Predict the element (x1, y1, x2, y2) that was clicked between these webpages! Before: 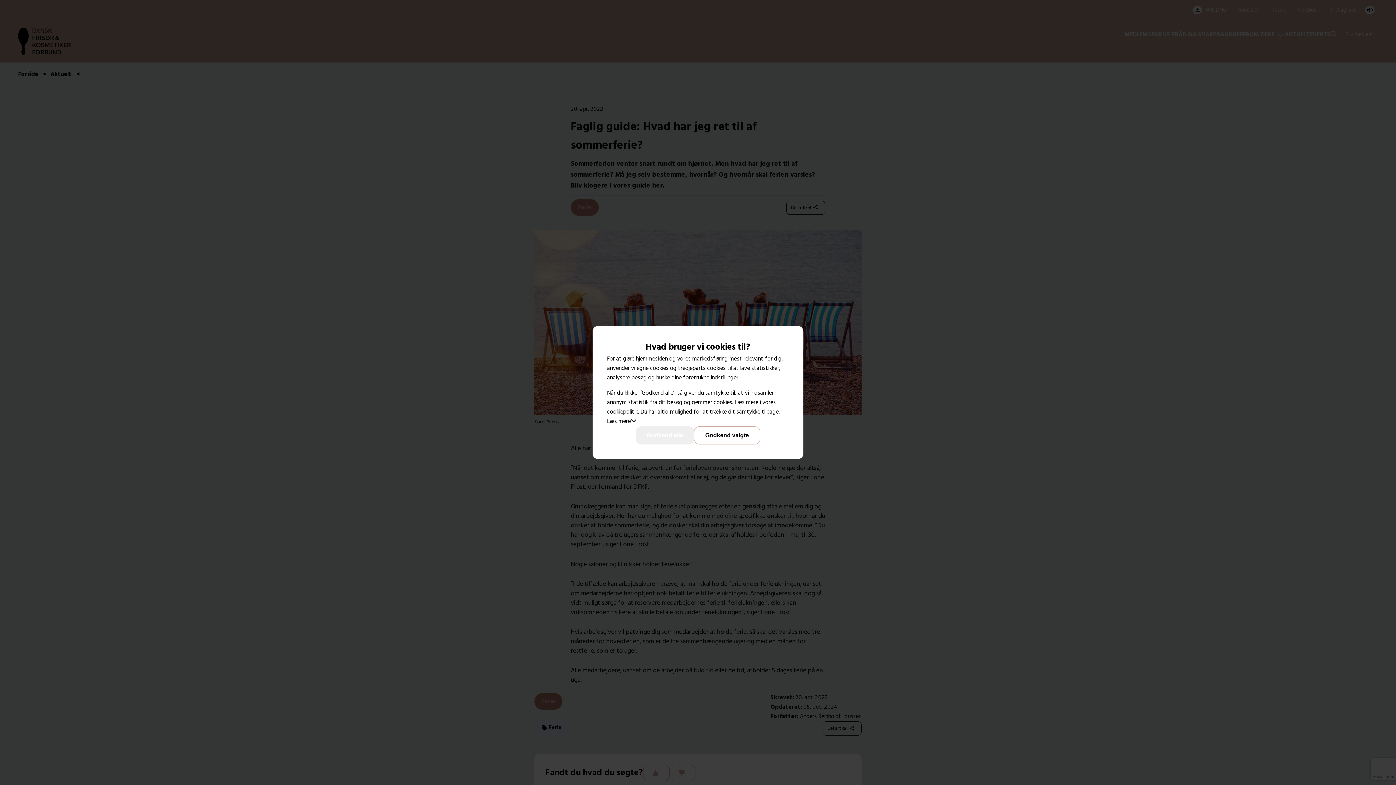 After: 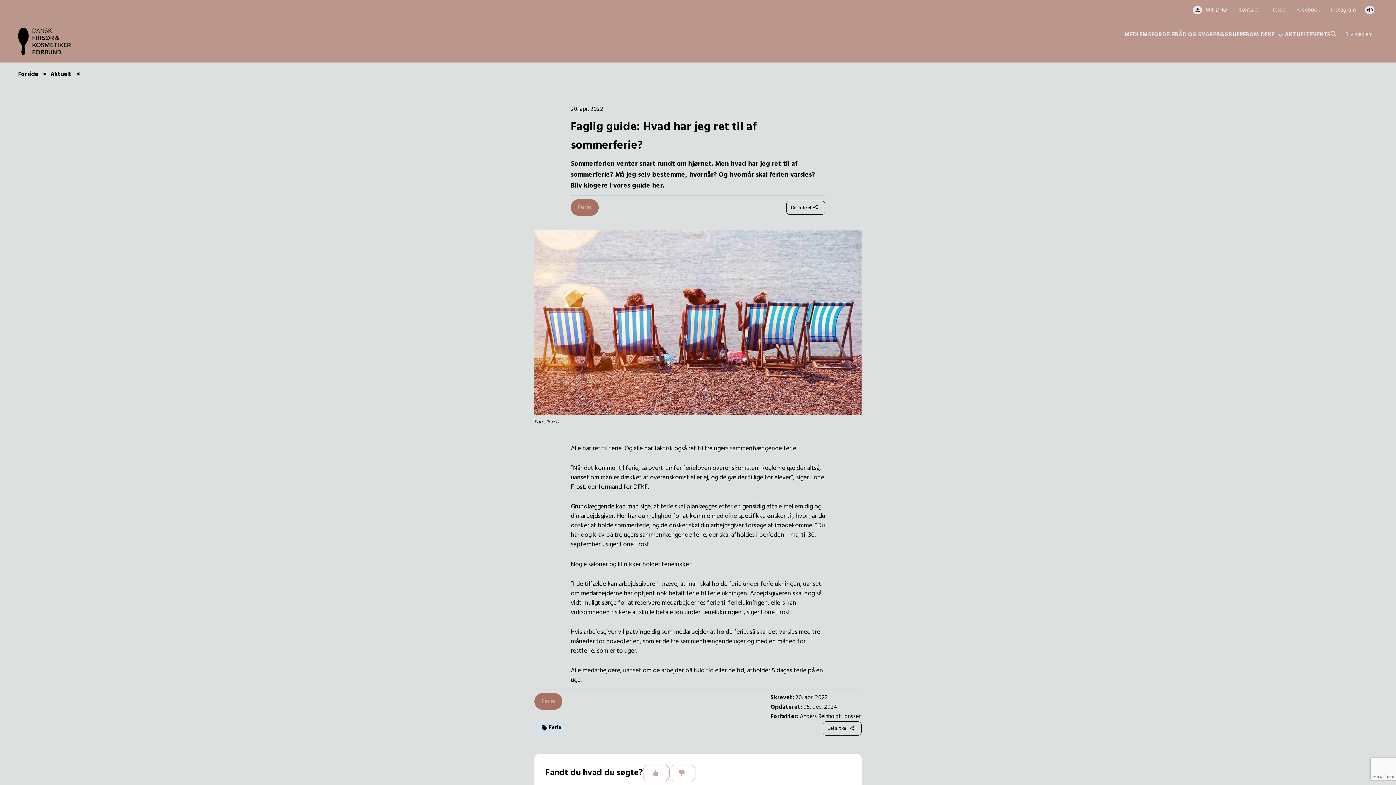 Action: bbox: (636, 426, 694, 444) label: Godkend alle